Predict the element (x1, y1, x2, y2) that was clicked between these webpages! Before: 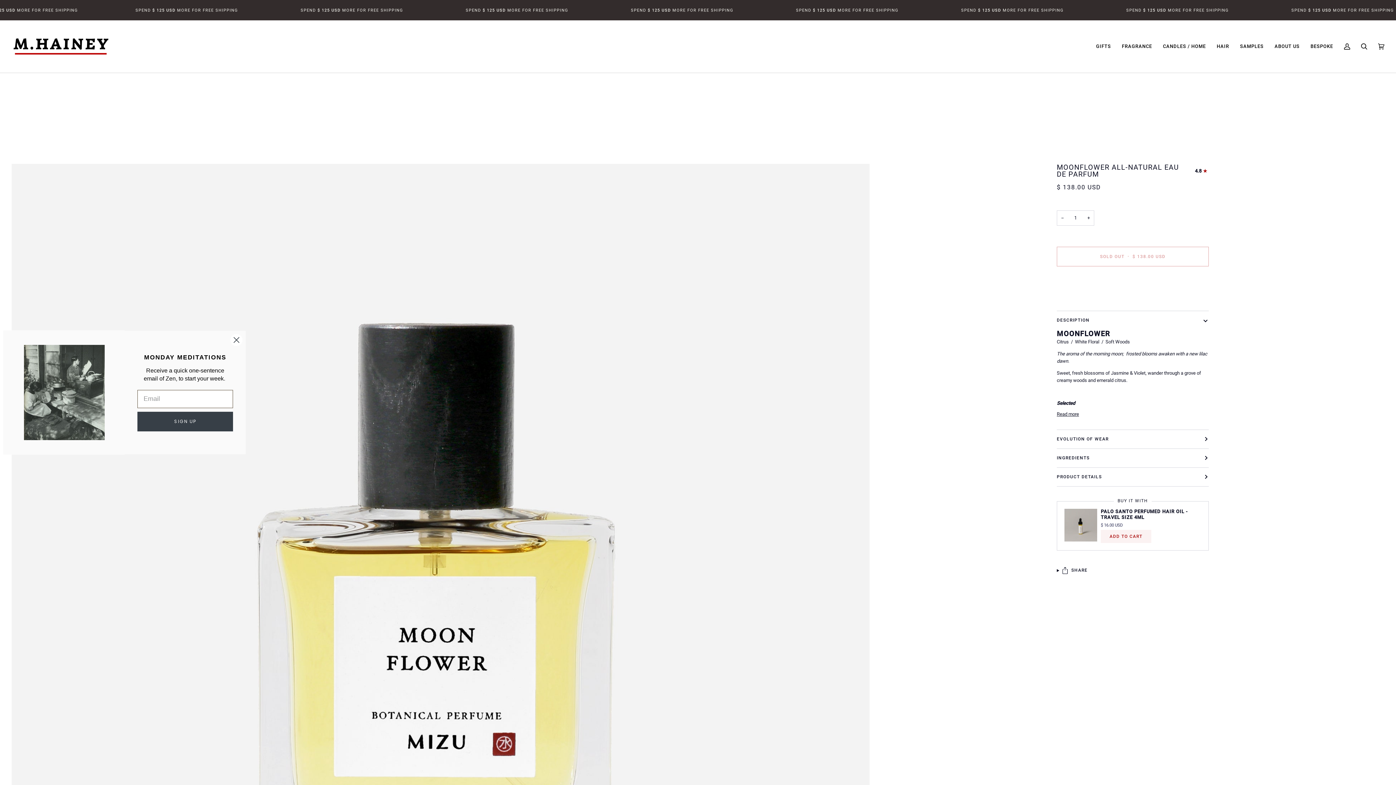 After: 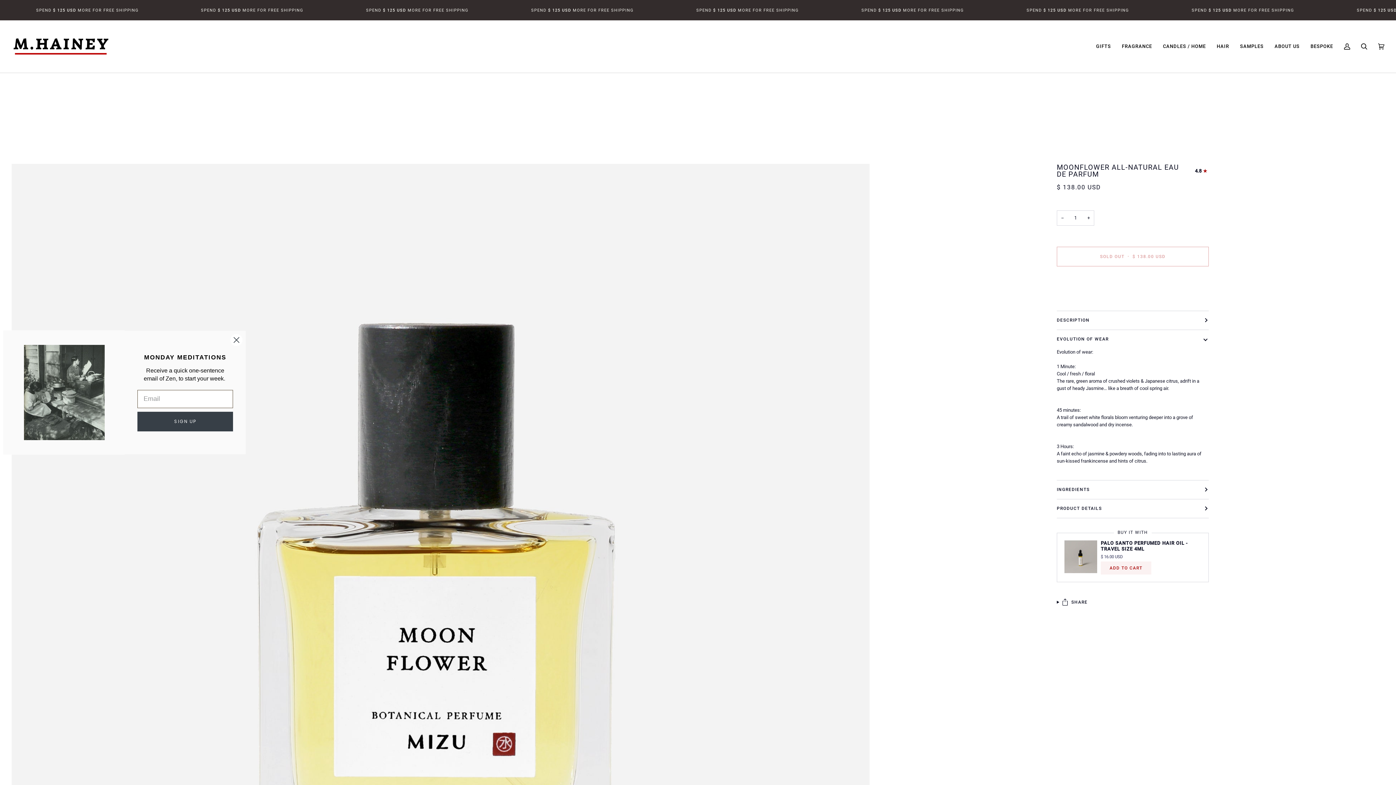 Action: bbox: (1057, 430, 1209, 448) label: EVOLUTION OF WEAR